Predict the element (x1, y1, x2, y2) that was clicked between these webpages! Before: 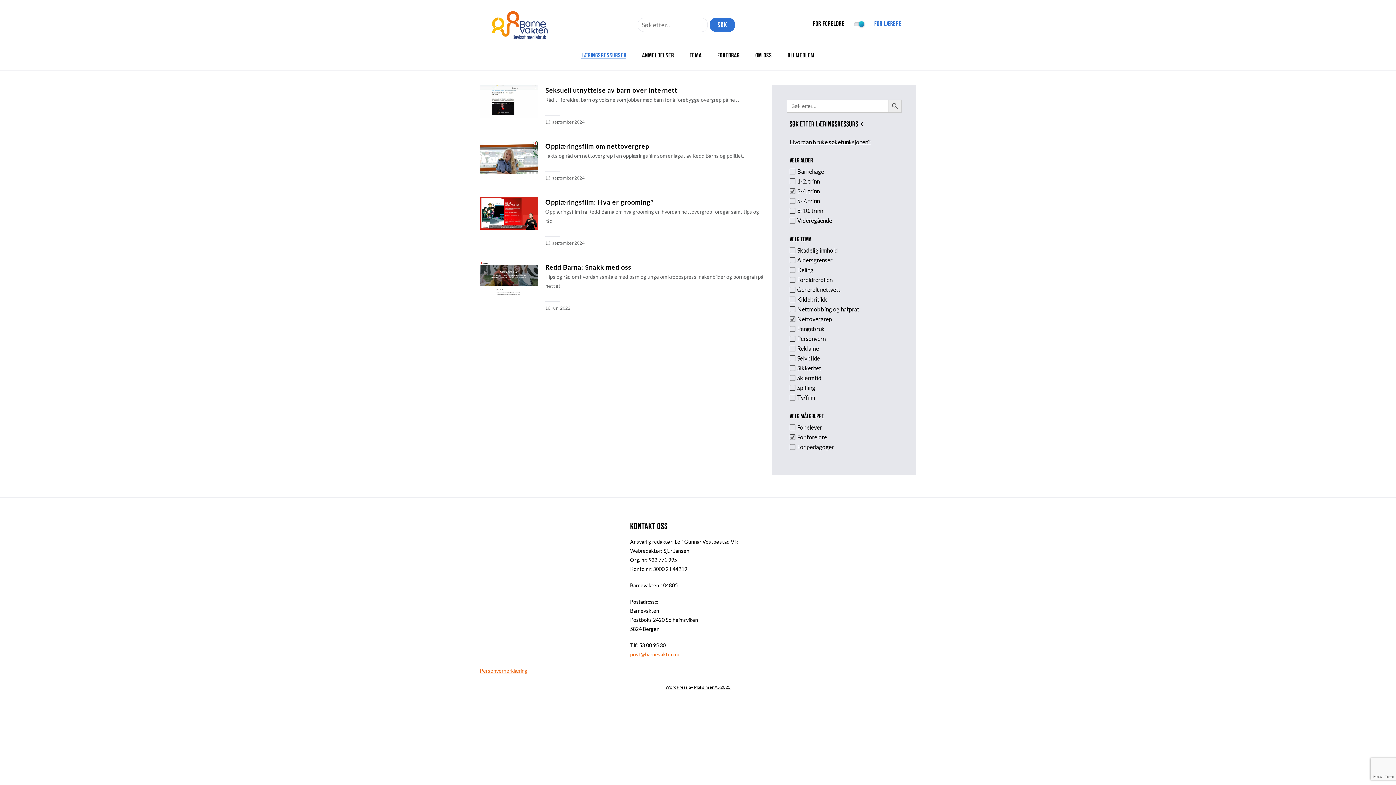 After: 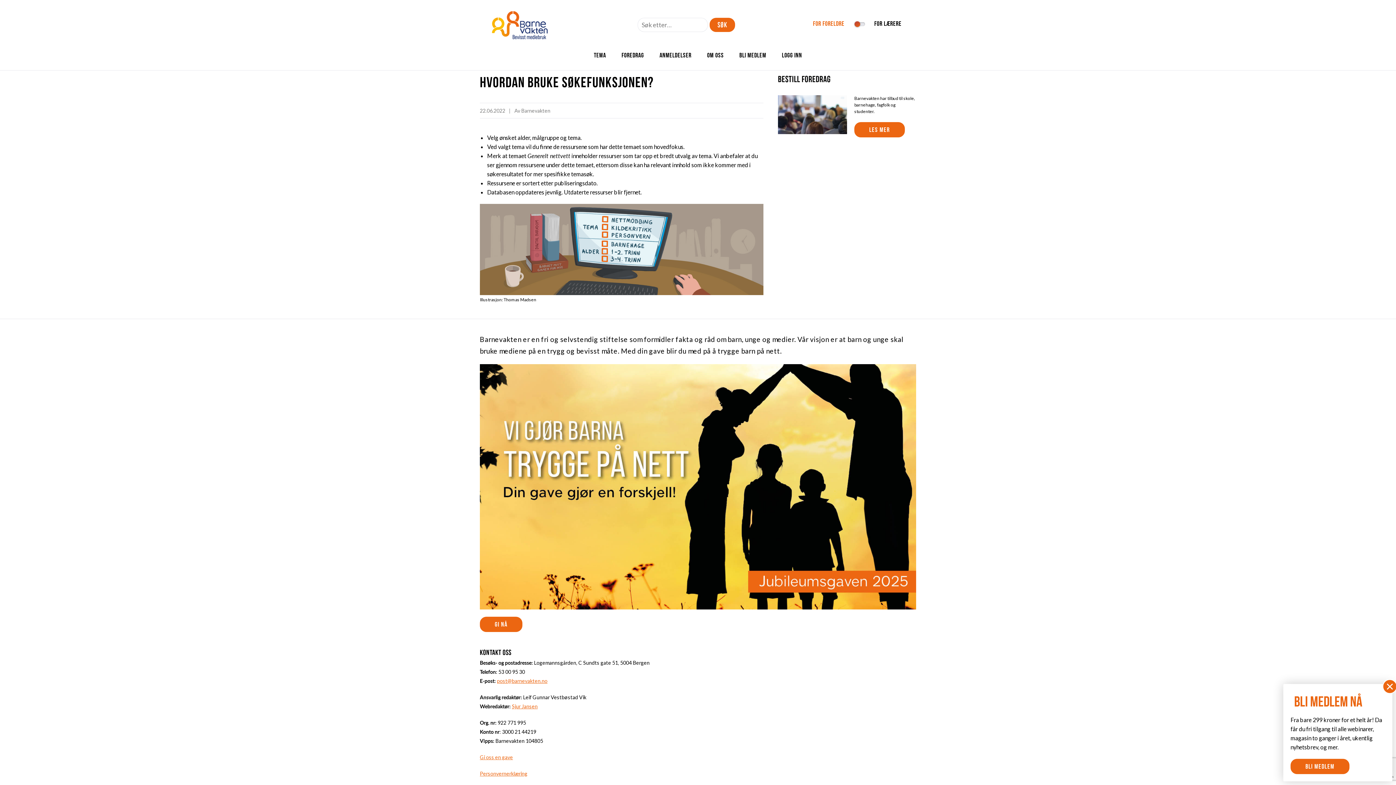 Action: label: Hvordan bruke søkefunksjonen? bbox: (789, 138, 870, 145)